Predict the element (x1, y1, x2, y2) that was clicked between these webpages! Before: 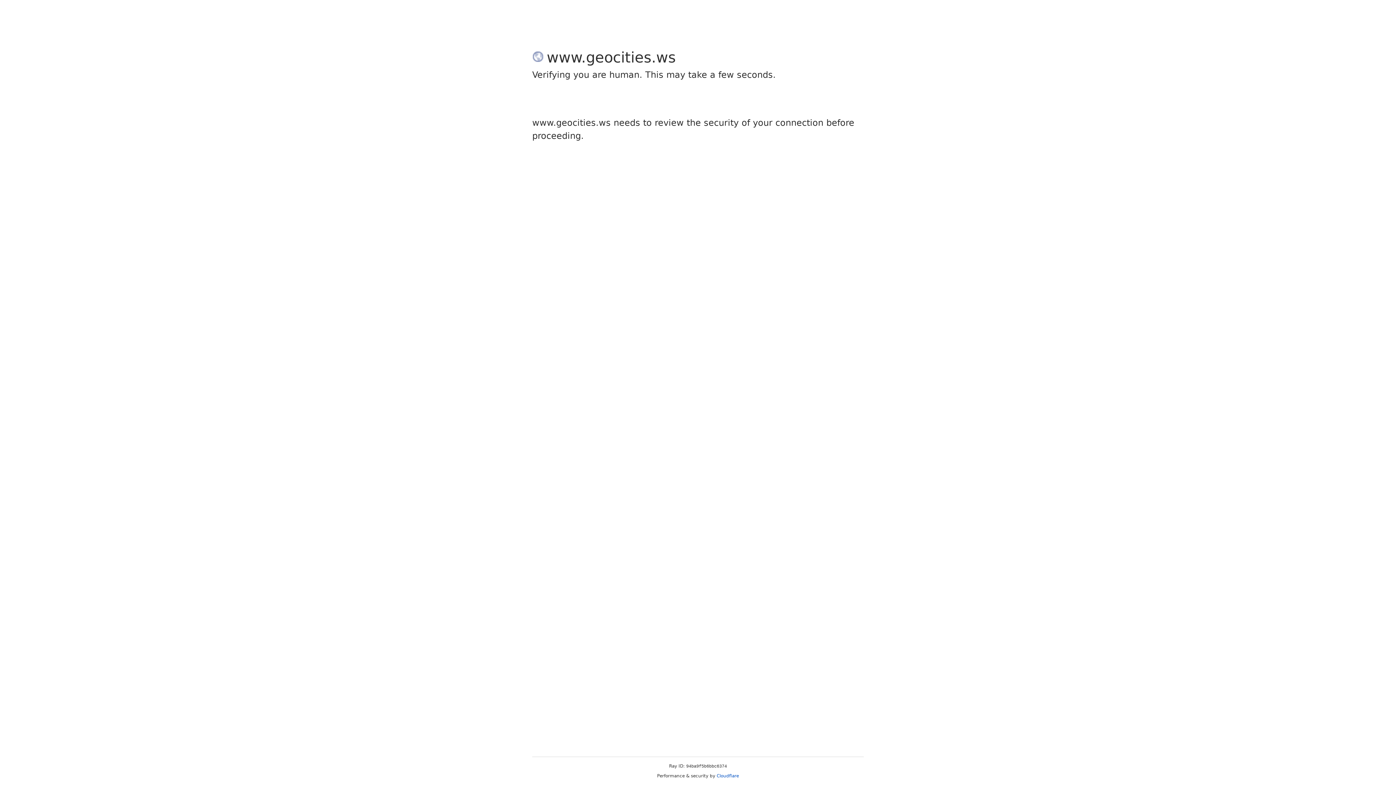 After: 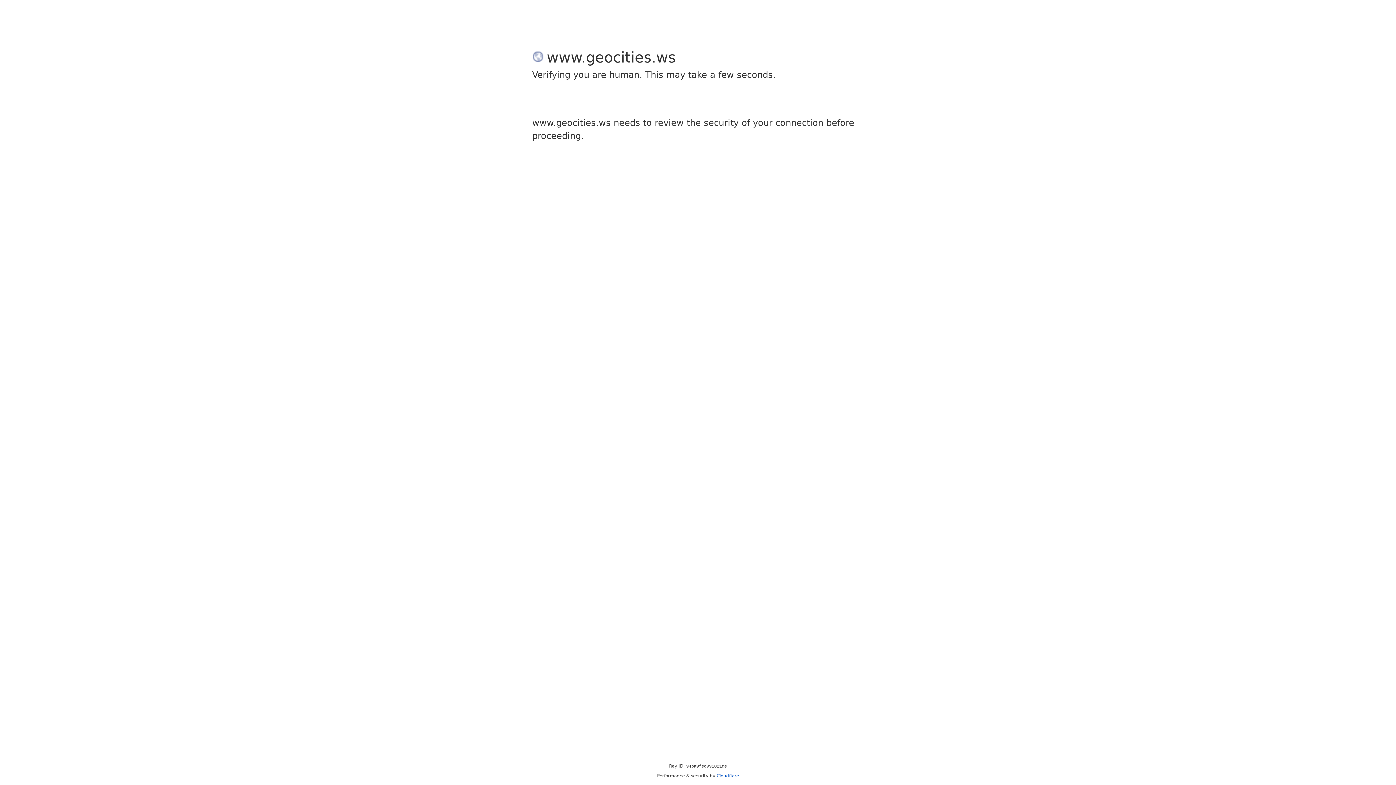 Action: label: Cloudflare bbox: (716, 773, 739, 778)